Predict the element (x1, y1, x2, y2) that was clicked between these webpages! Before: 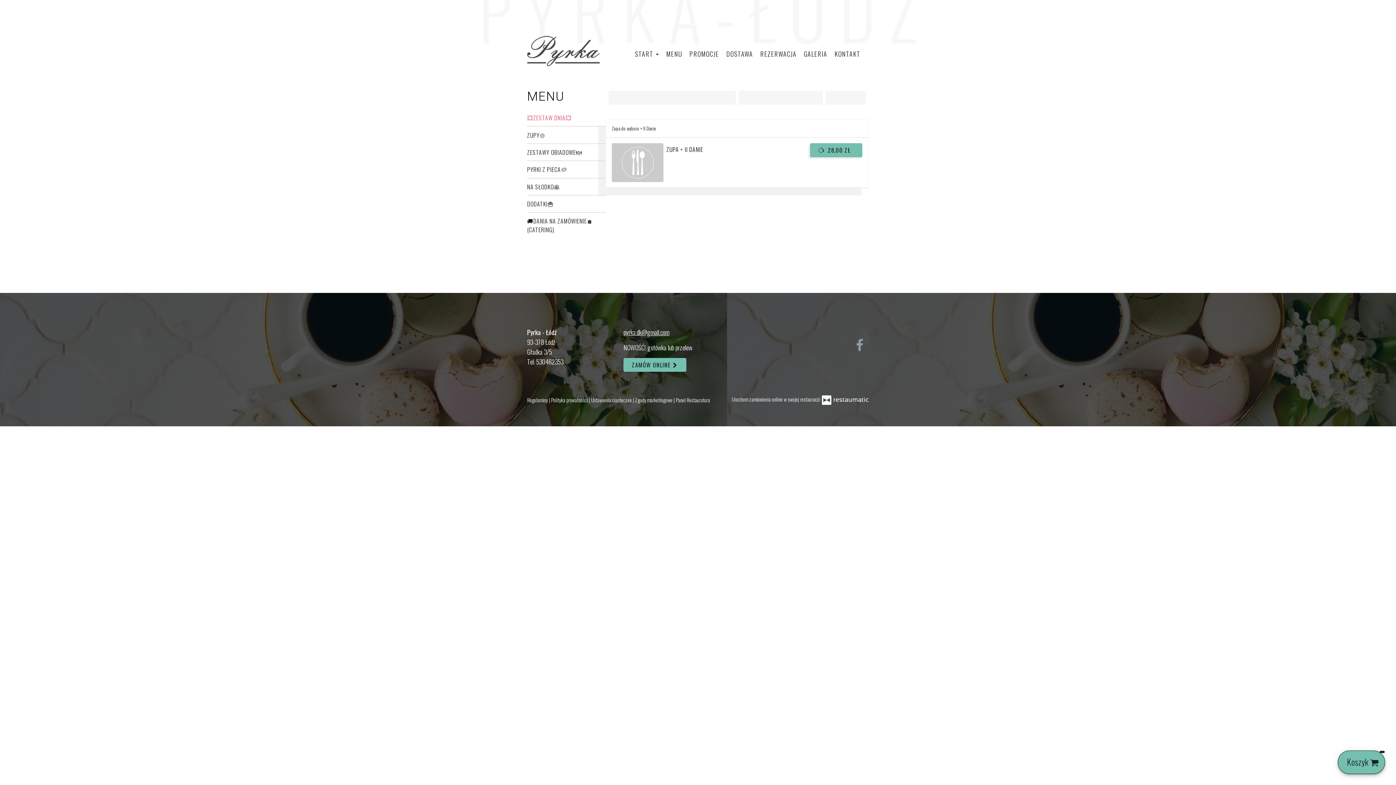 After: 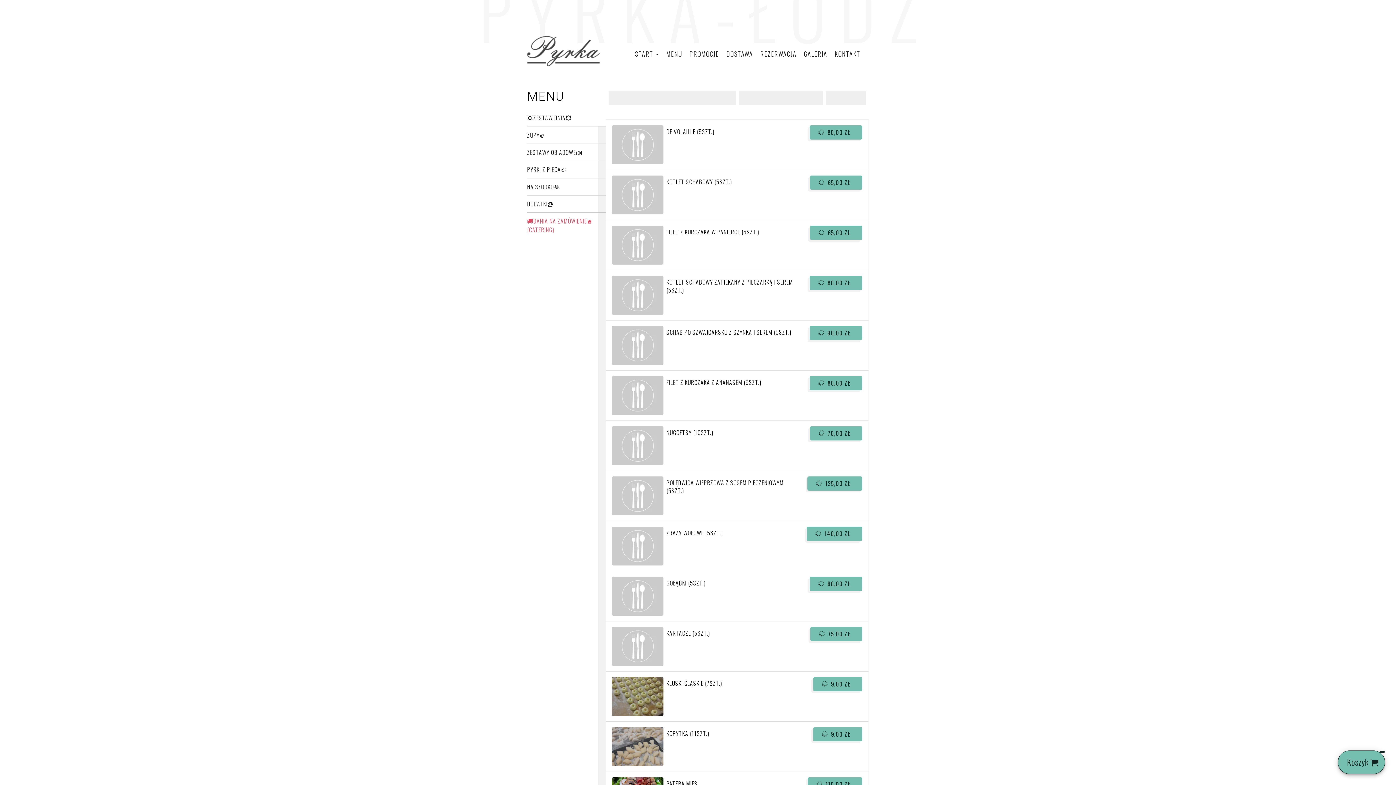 Action: label: 🚚DANIA NA ZAMÓWIENIE🏠 (CATERING) bbox: (527, 212, 605, 238)